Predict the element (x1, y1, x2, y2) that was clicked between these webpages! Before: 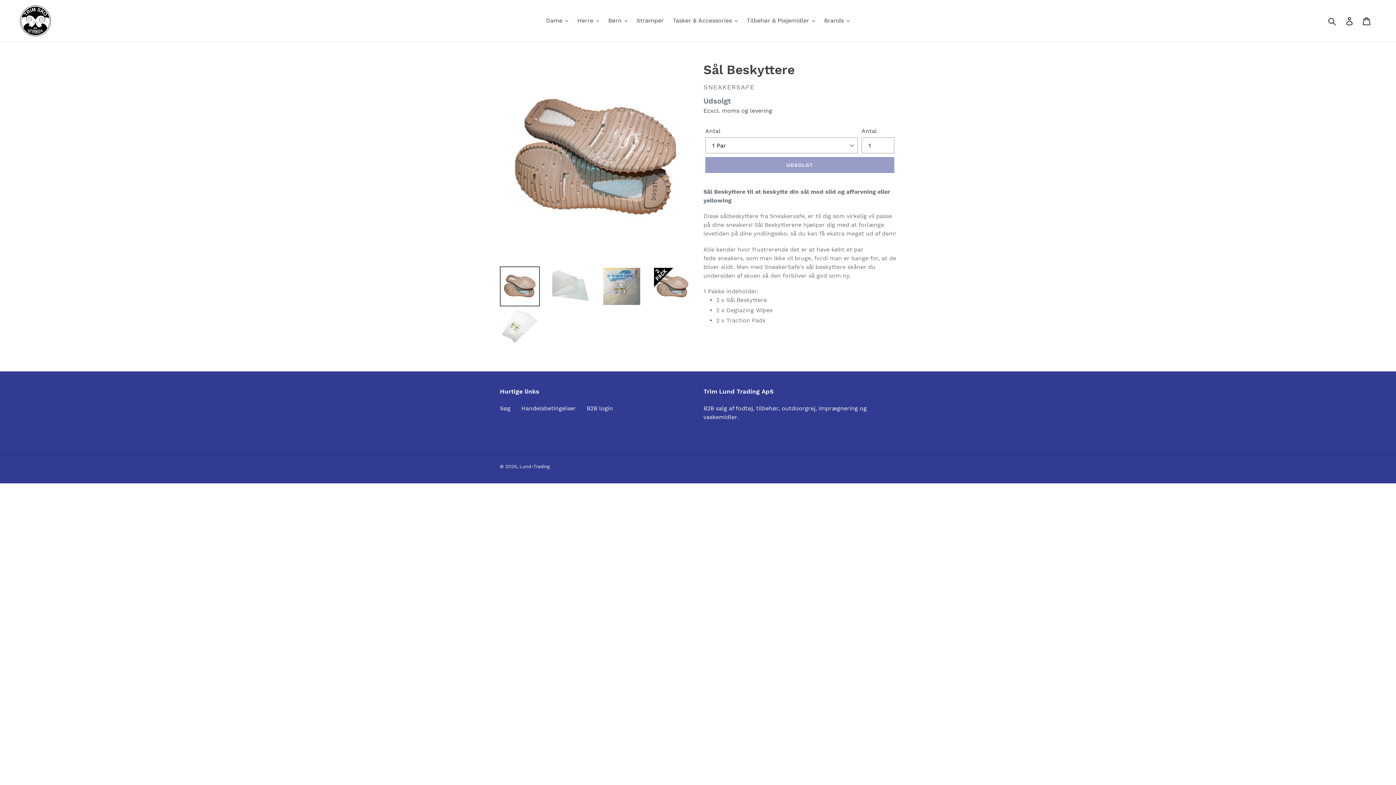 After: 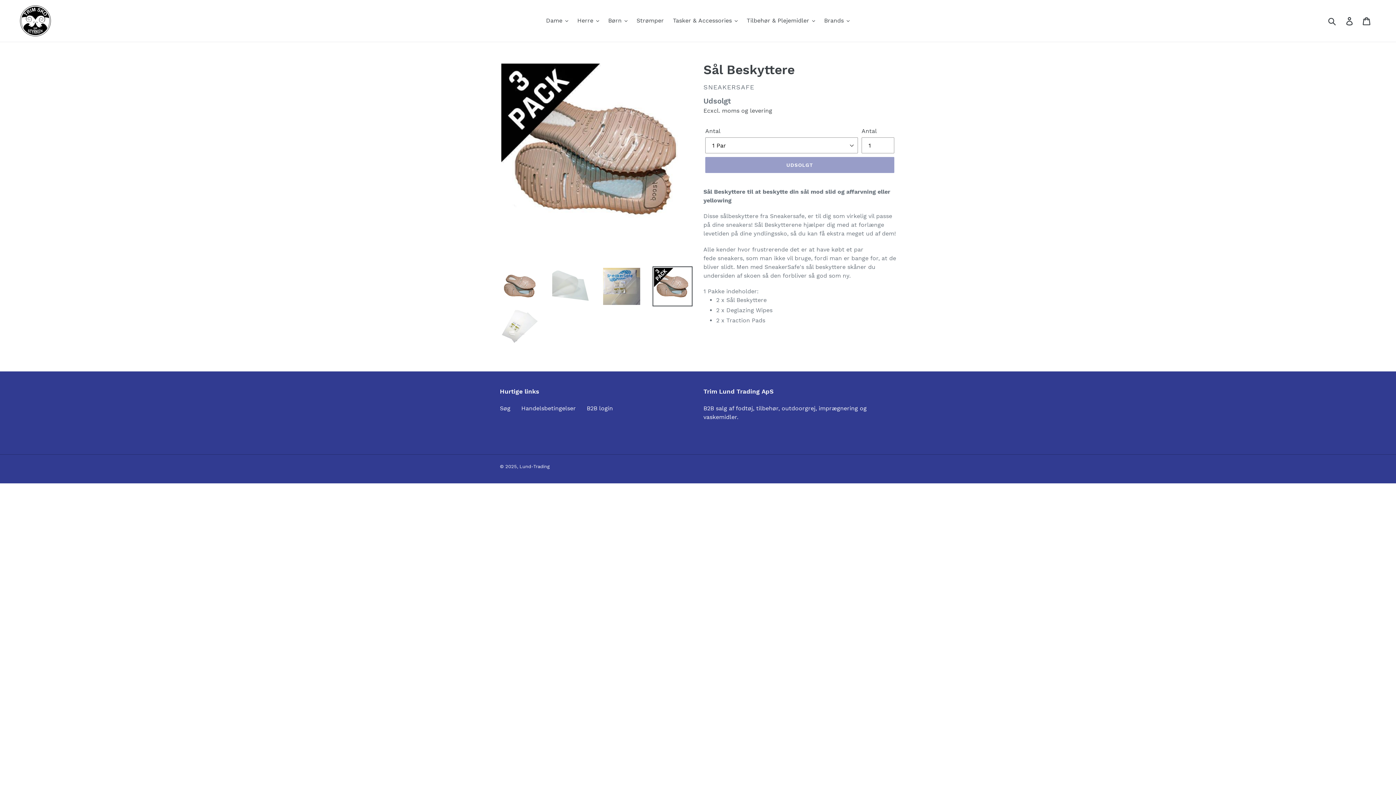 Action: bbox: (652, 266, 692, 306)